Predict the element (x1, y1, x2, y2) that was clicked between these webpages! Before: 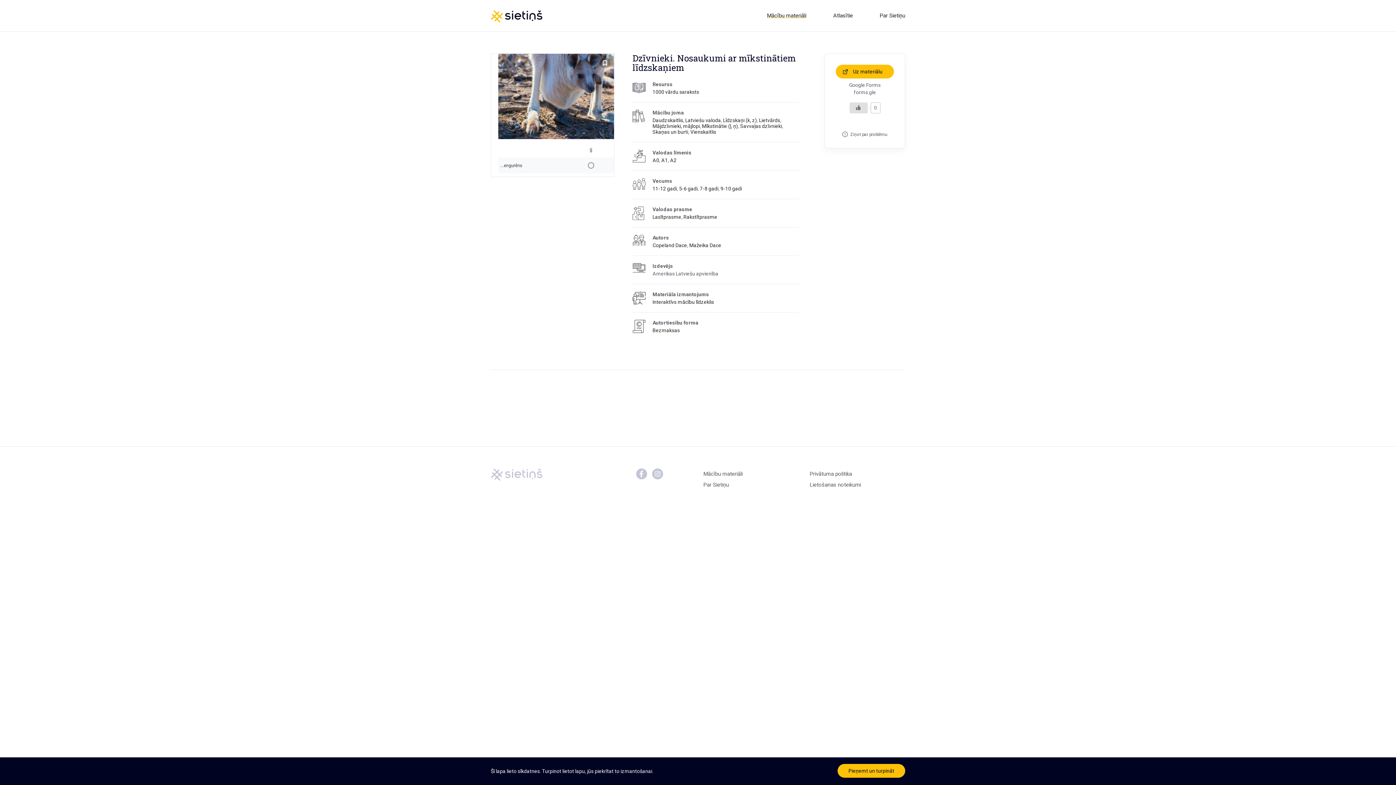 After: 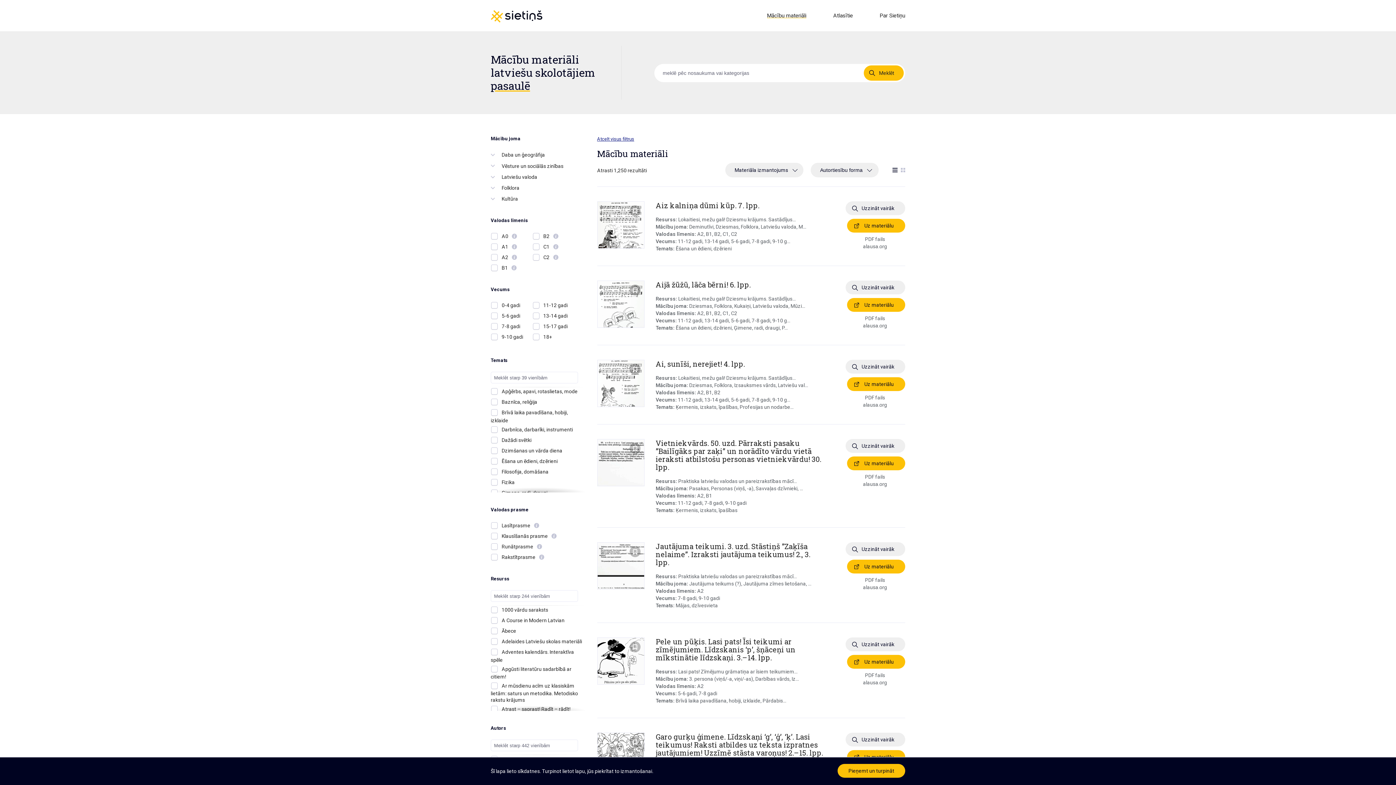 Action: label: Savvaļas dzīvnieki bbox: (740, 123, 782, 129)